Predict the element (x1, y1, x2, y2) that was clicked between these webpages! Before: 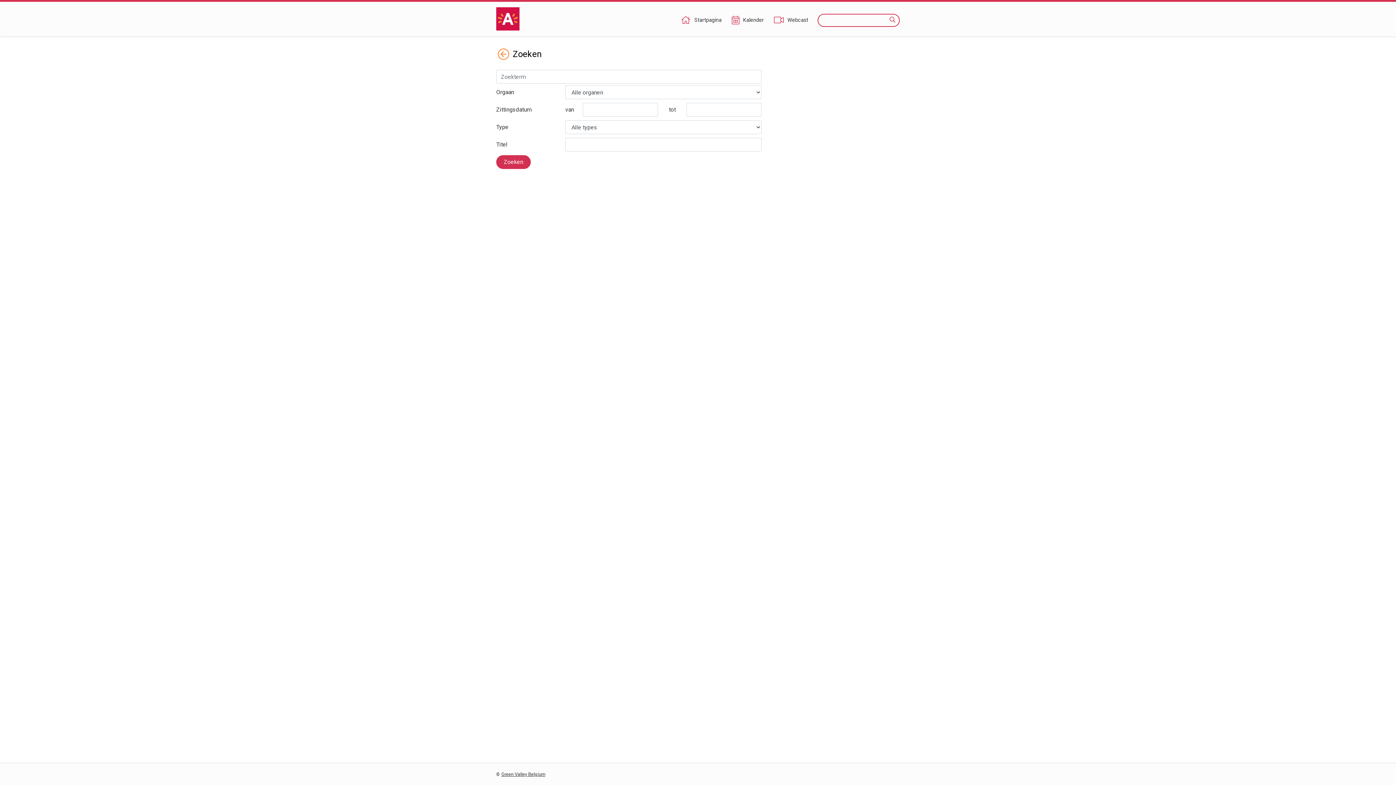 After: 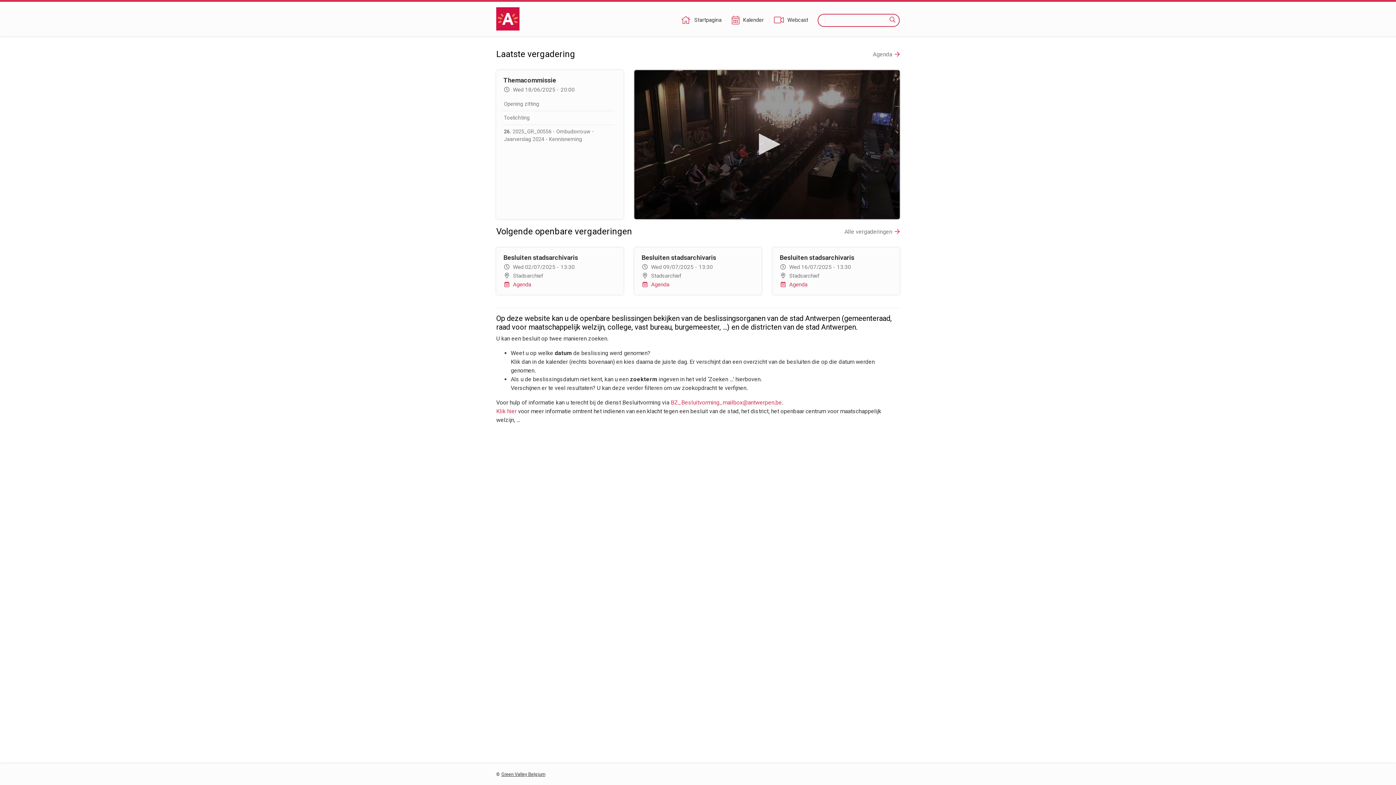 Action: bbox: (680, 16, 722, 24) label: Startpagina